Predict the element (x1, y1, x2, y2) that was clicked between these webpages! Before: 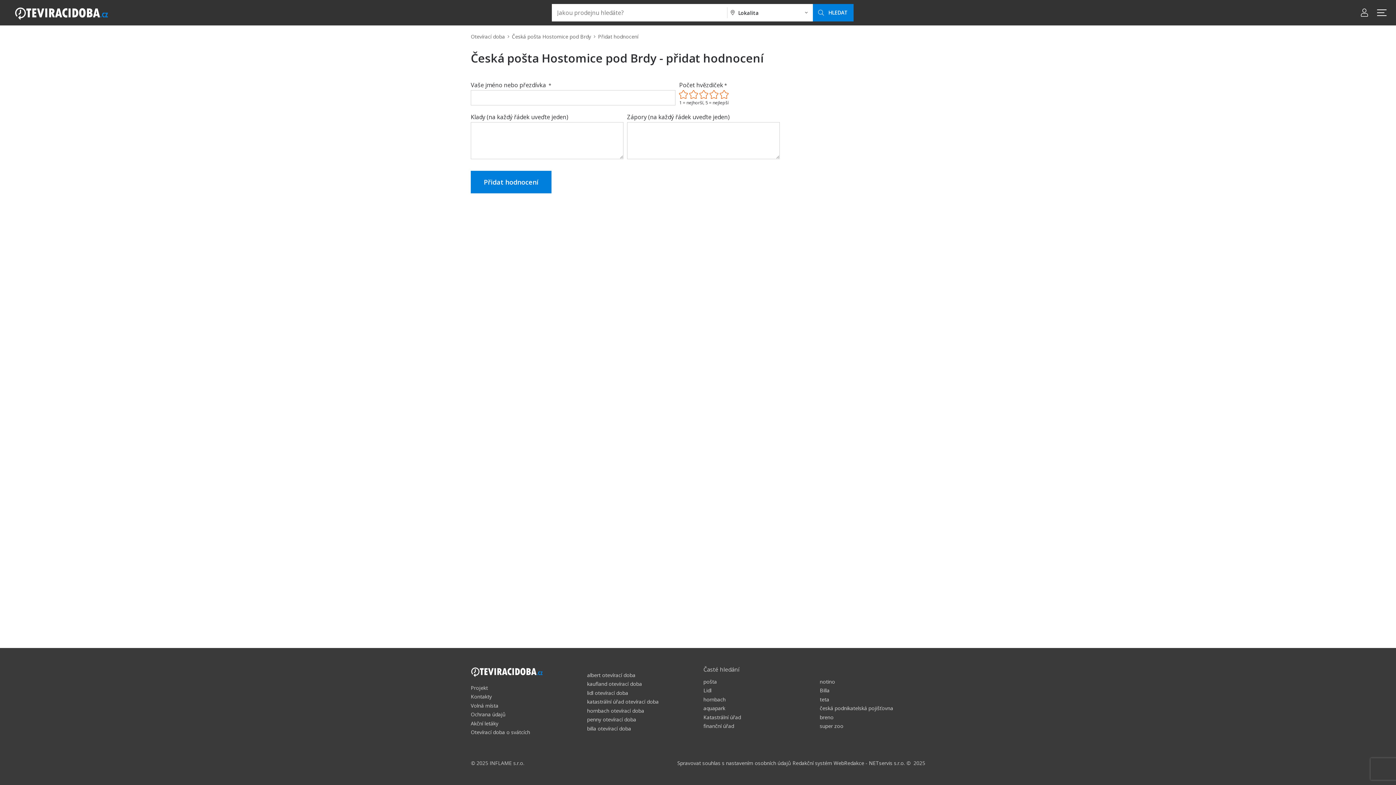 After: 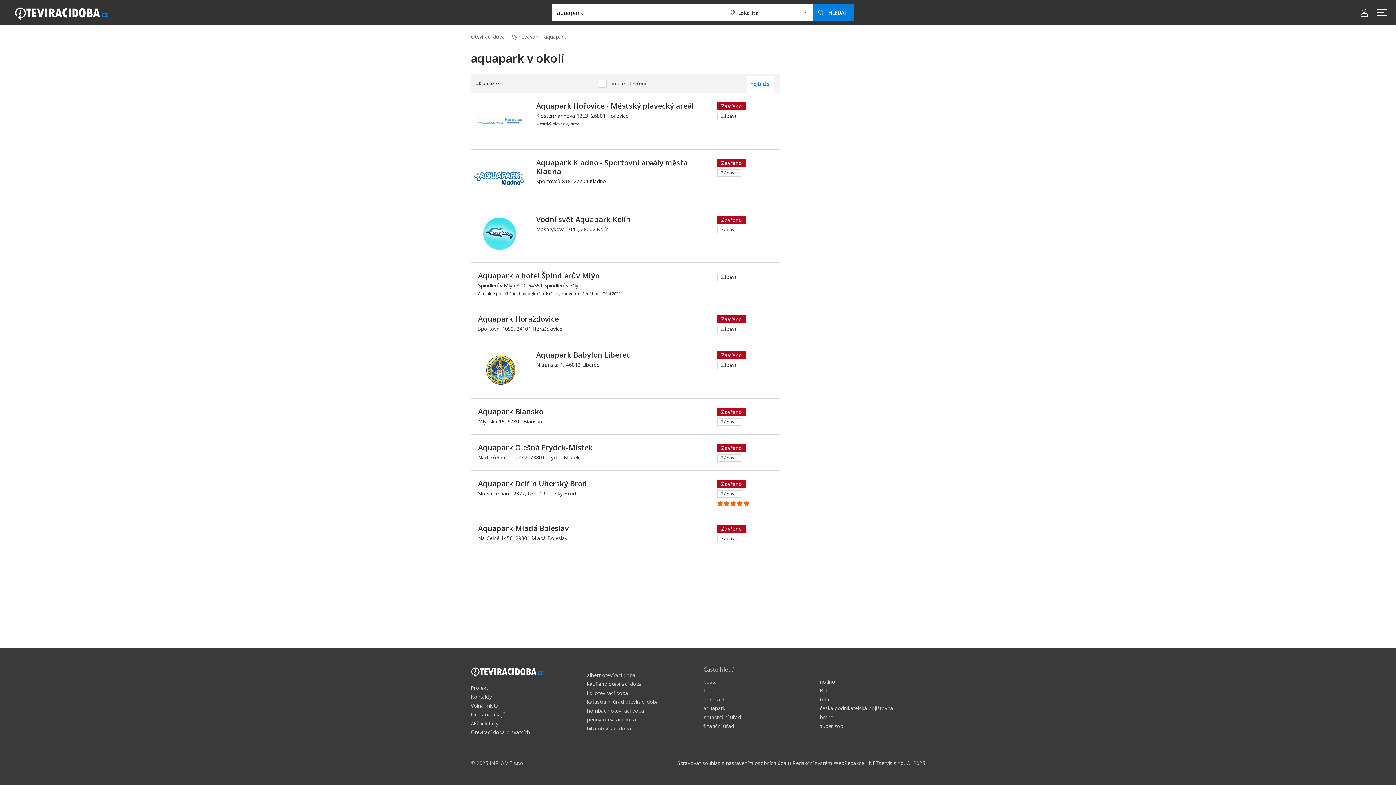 Action: bbox: (703, 705, 725, 712) label: aquapark